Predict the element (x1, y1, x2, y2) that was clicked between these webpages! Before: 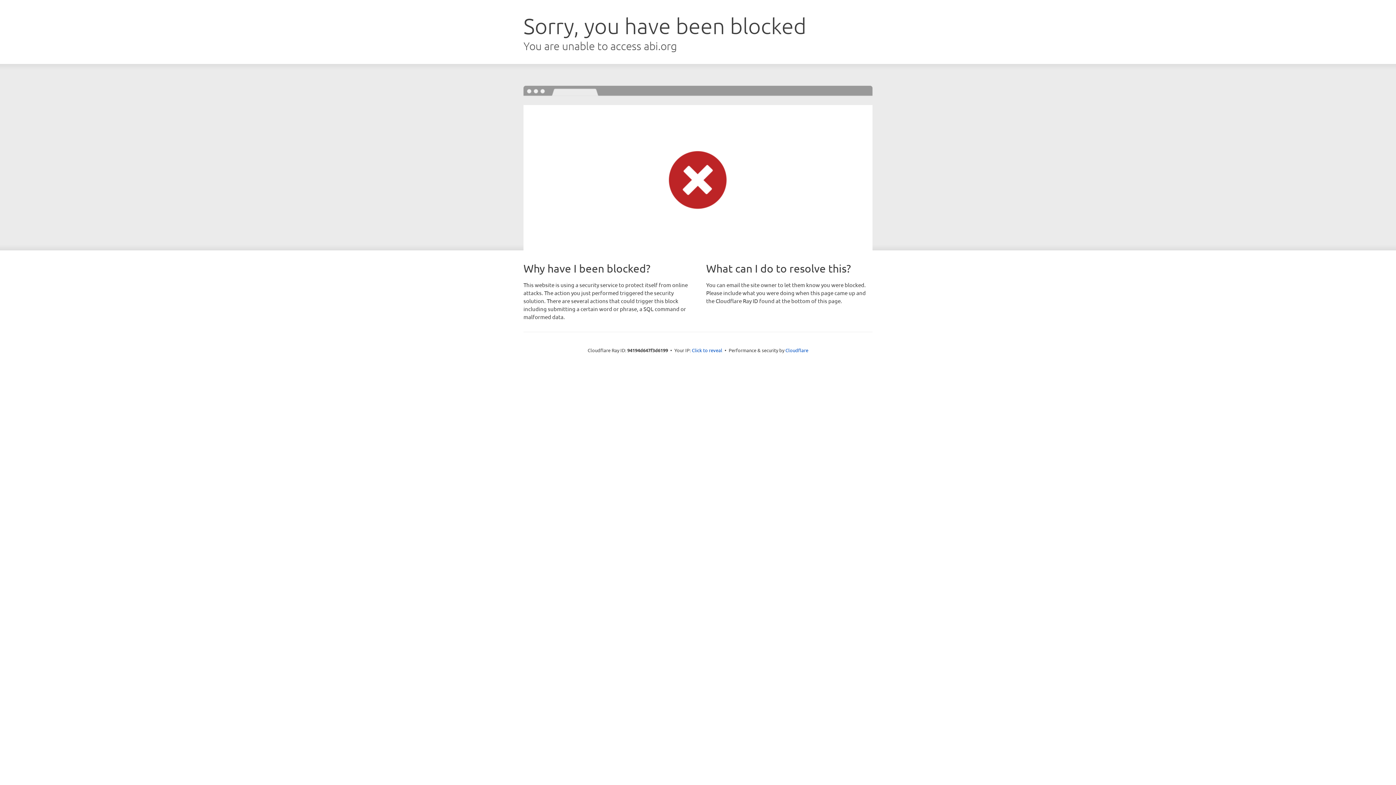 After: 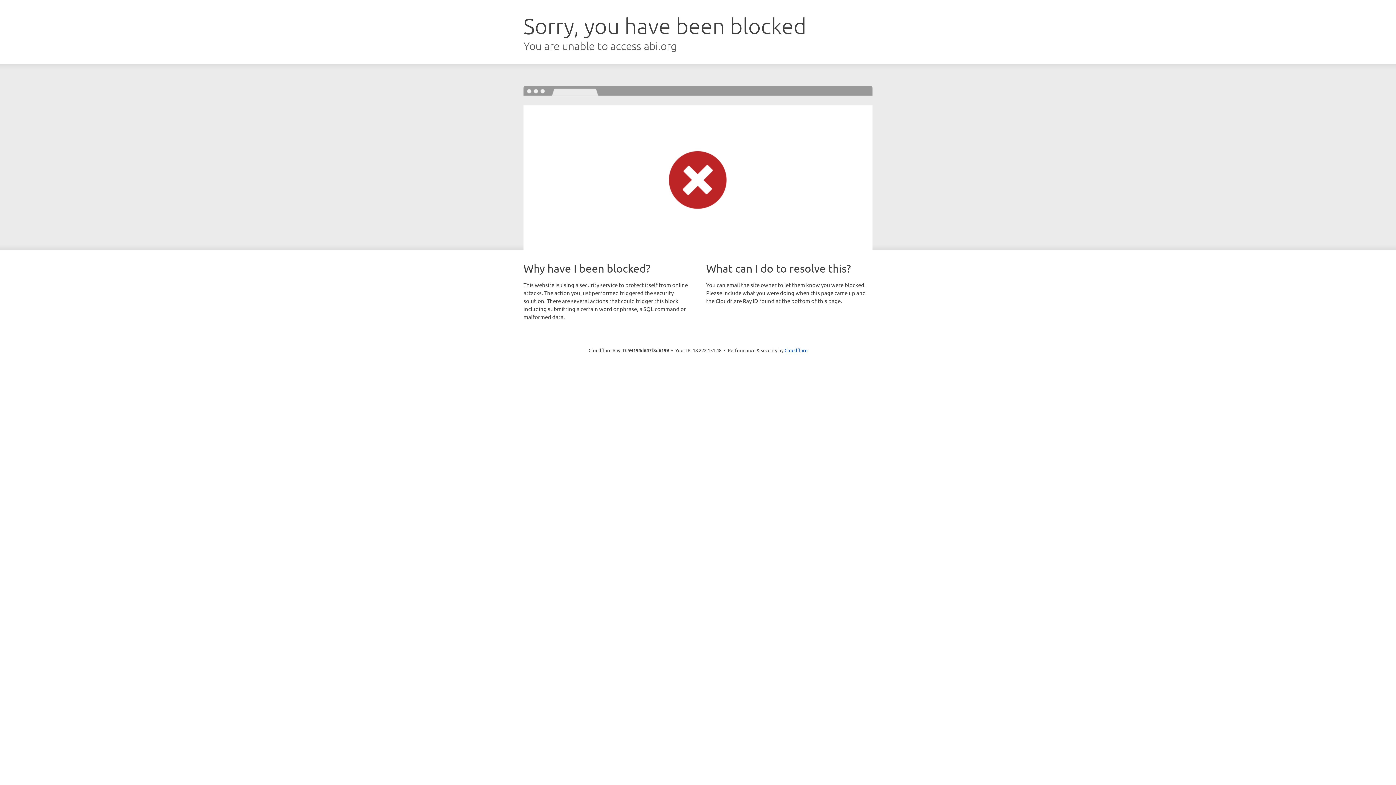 Action: bbox: (692, 346, 722, 353) label: Click to reveal